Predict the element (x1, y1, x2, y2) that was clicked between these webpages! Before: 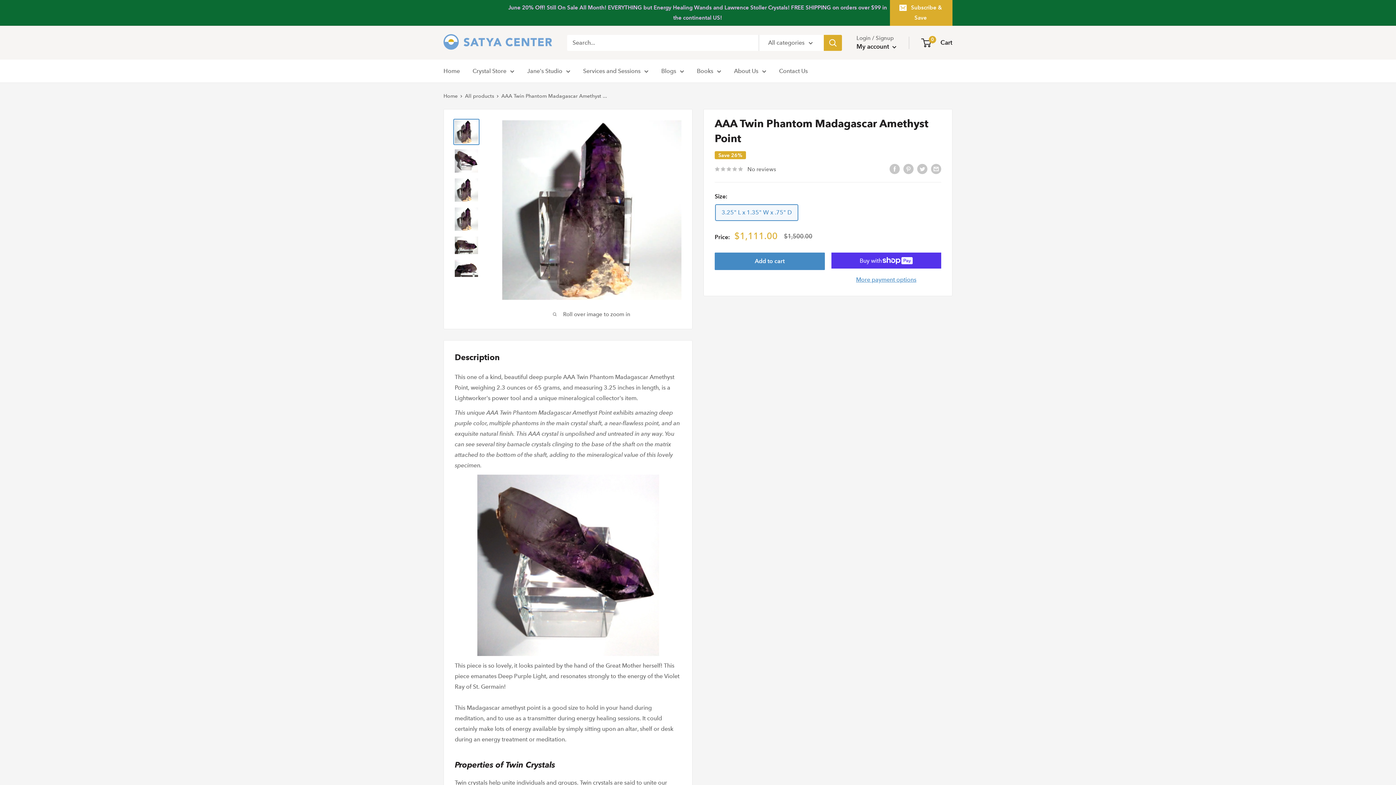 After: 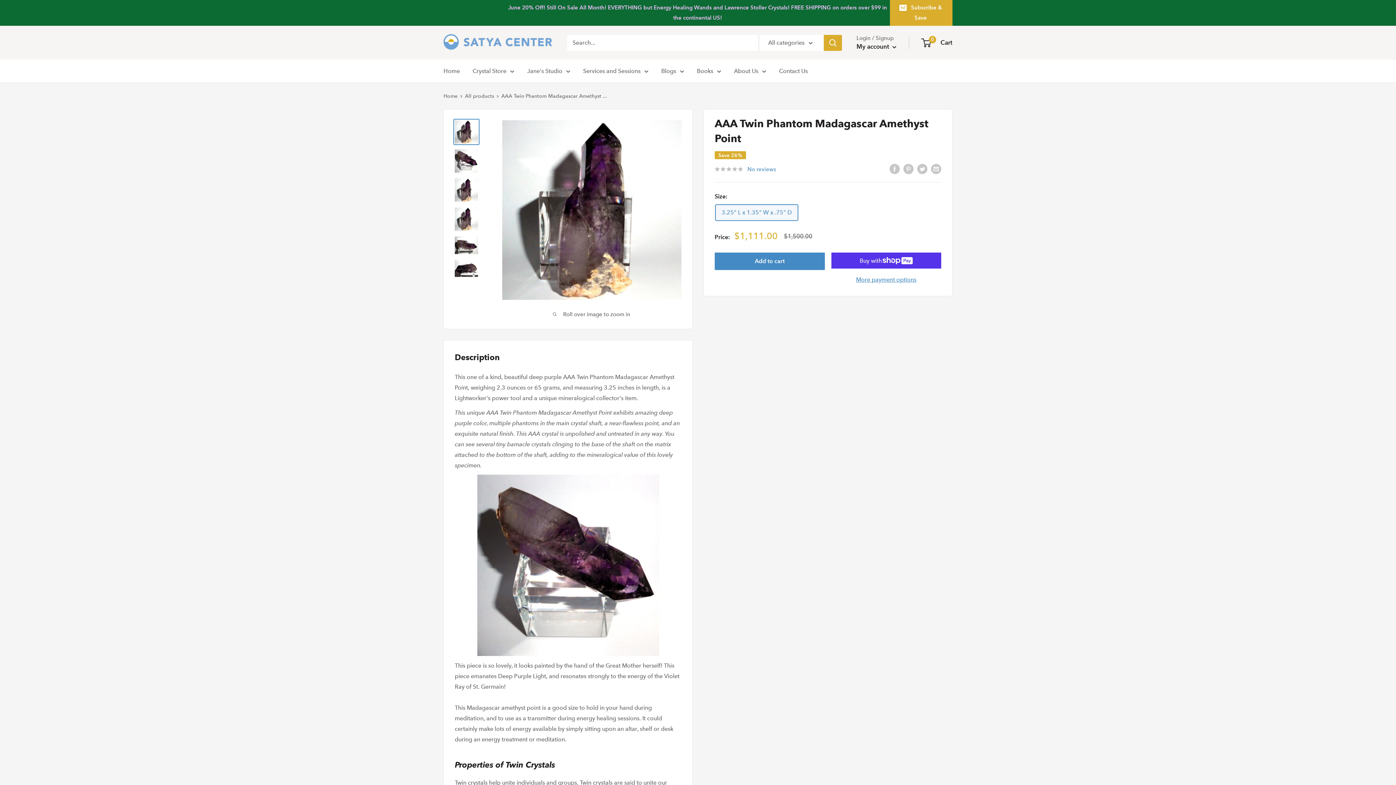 Action: label: No reviews bbox: (714, 164, 776, 174)